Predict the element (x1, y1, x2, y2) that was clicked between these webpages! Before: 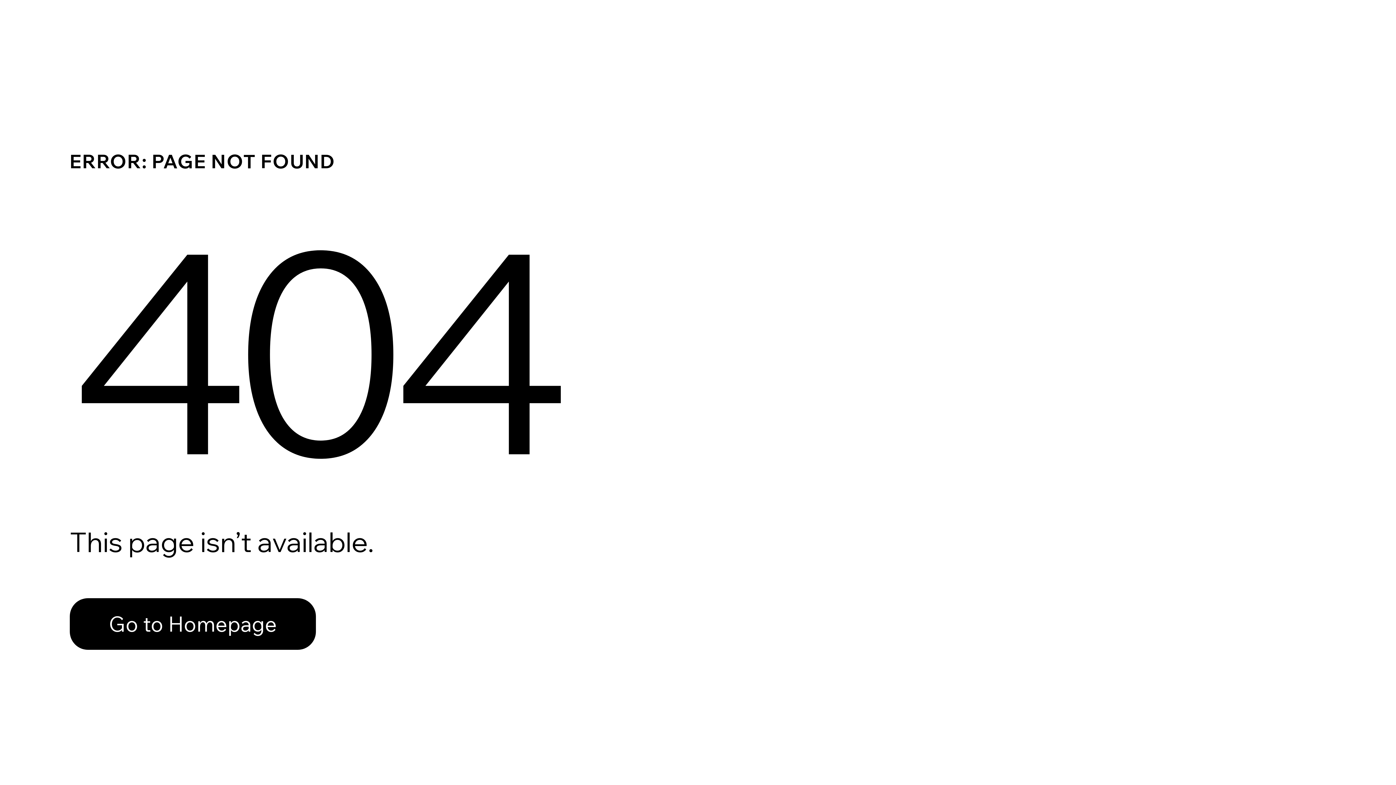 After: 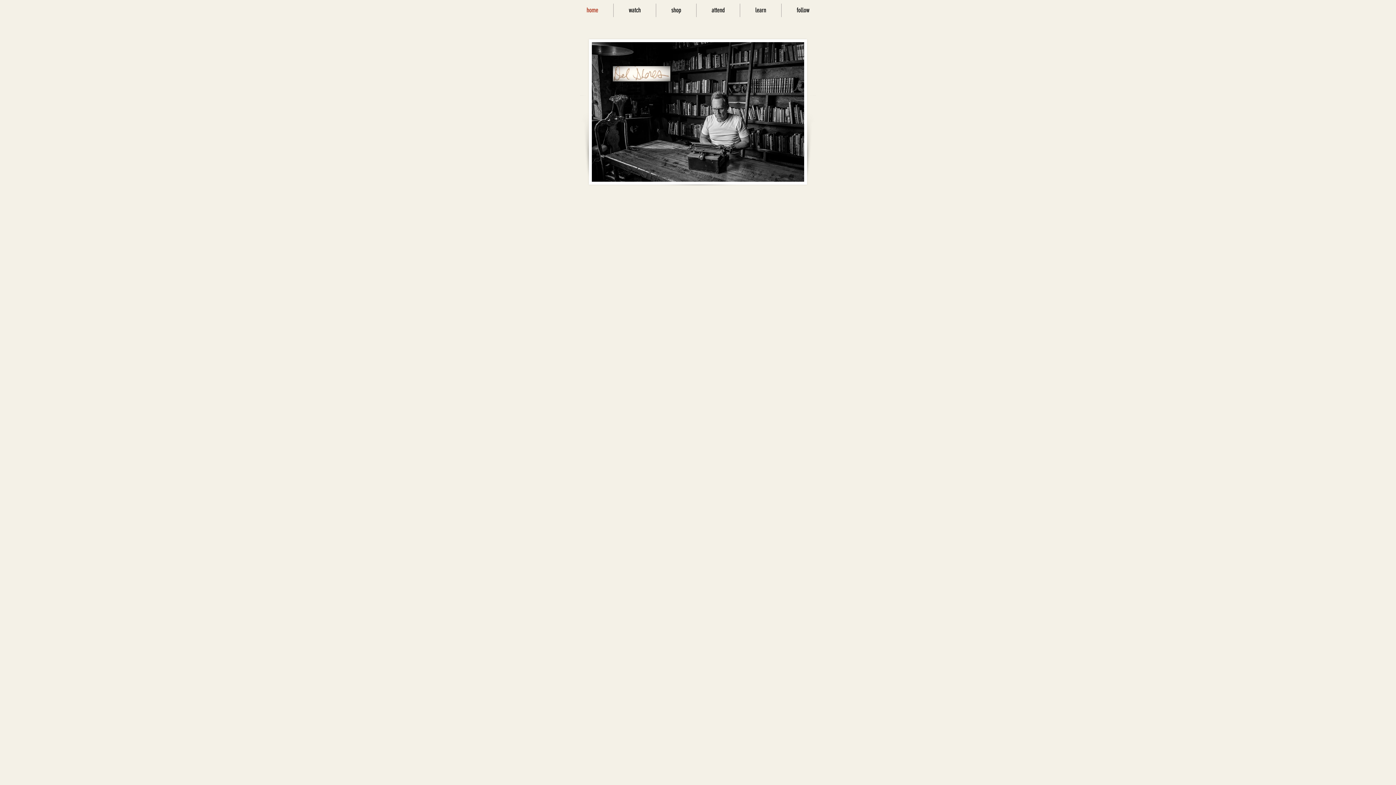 Action: label: Go to Homepage bbox: (69, 598, 316, 650)